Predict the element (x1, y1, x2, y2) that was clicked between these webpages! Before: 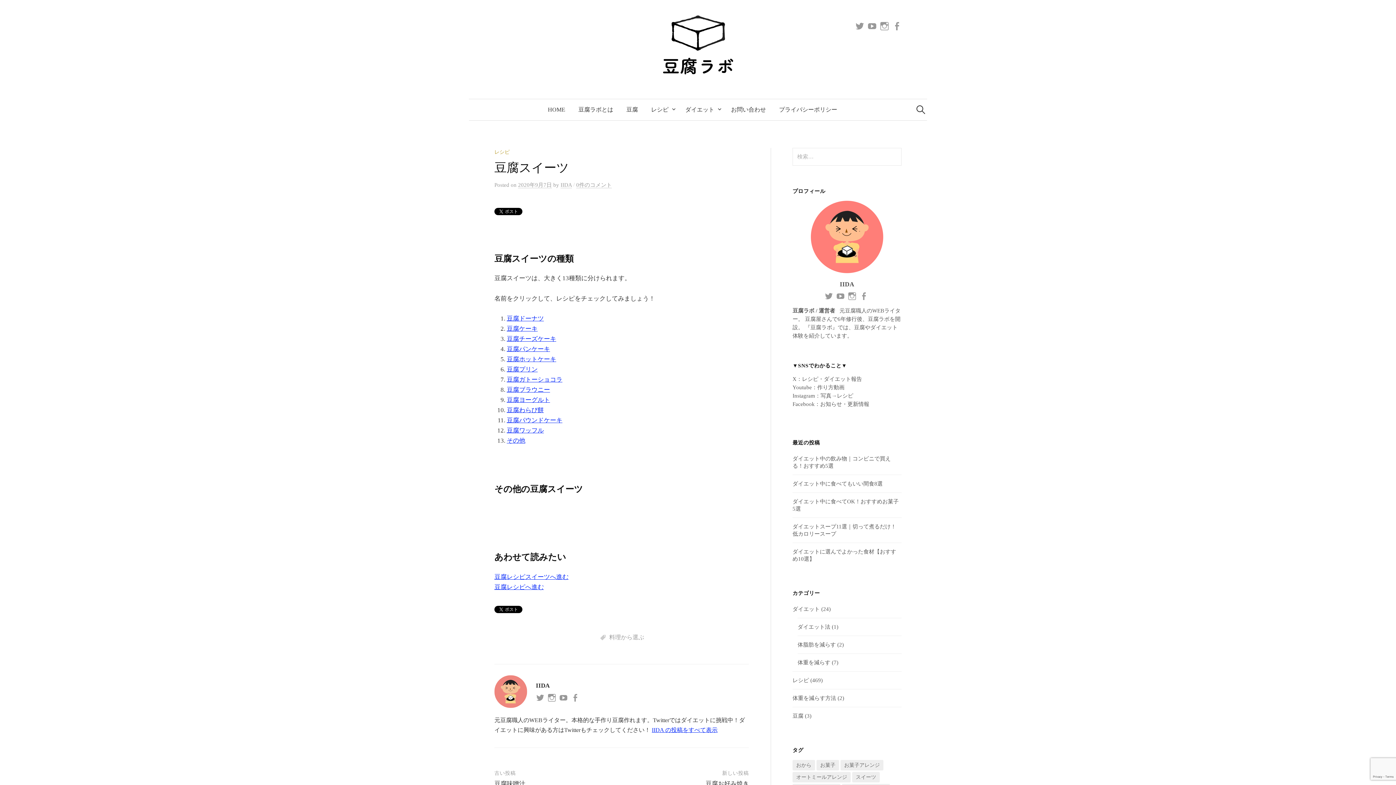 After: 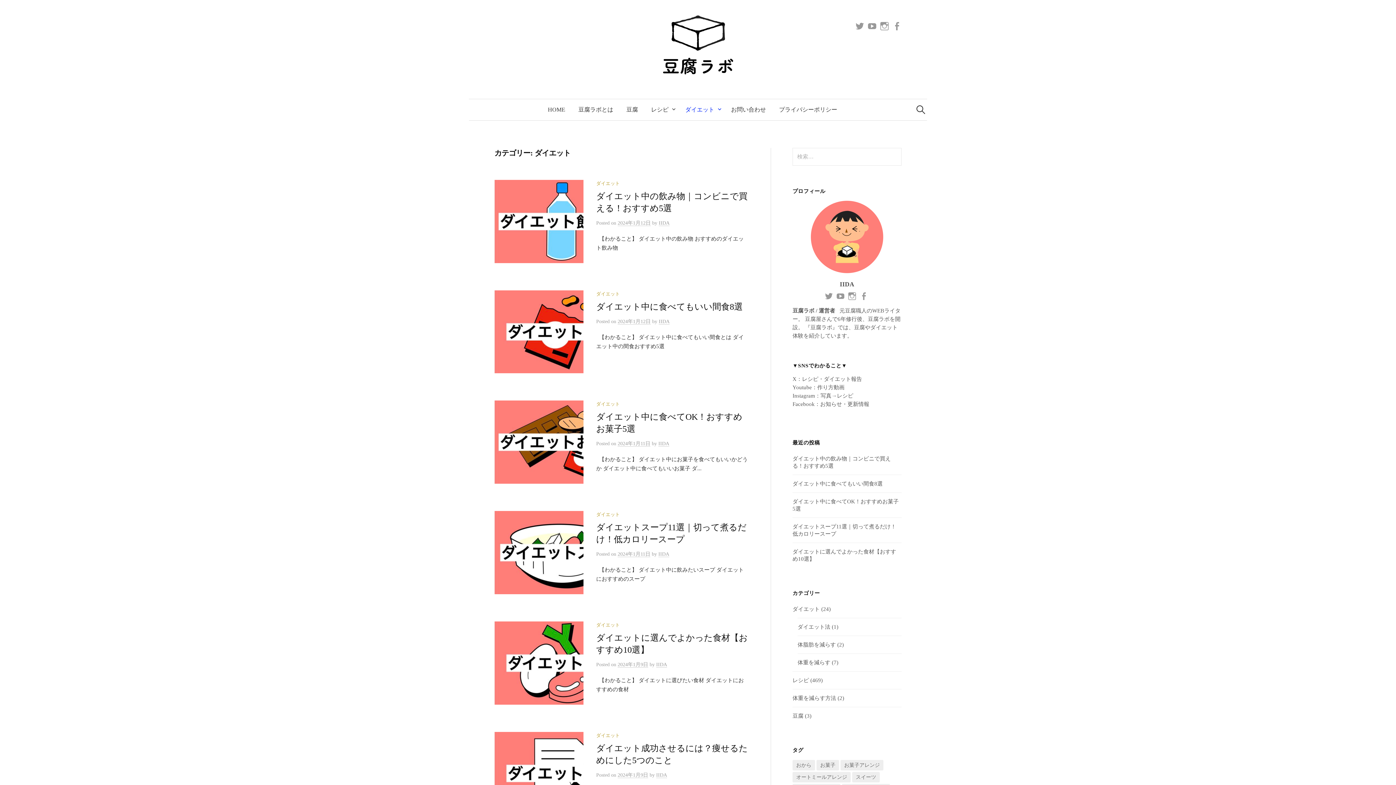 Action: label: ダイエット bbox: (792, 606, 820, 612)